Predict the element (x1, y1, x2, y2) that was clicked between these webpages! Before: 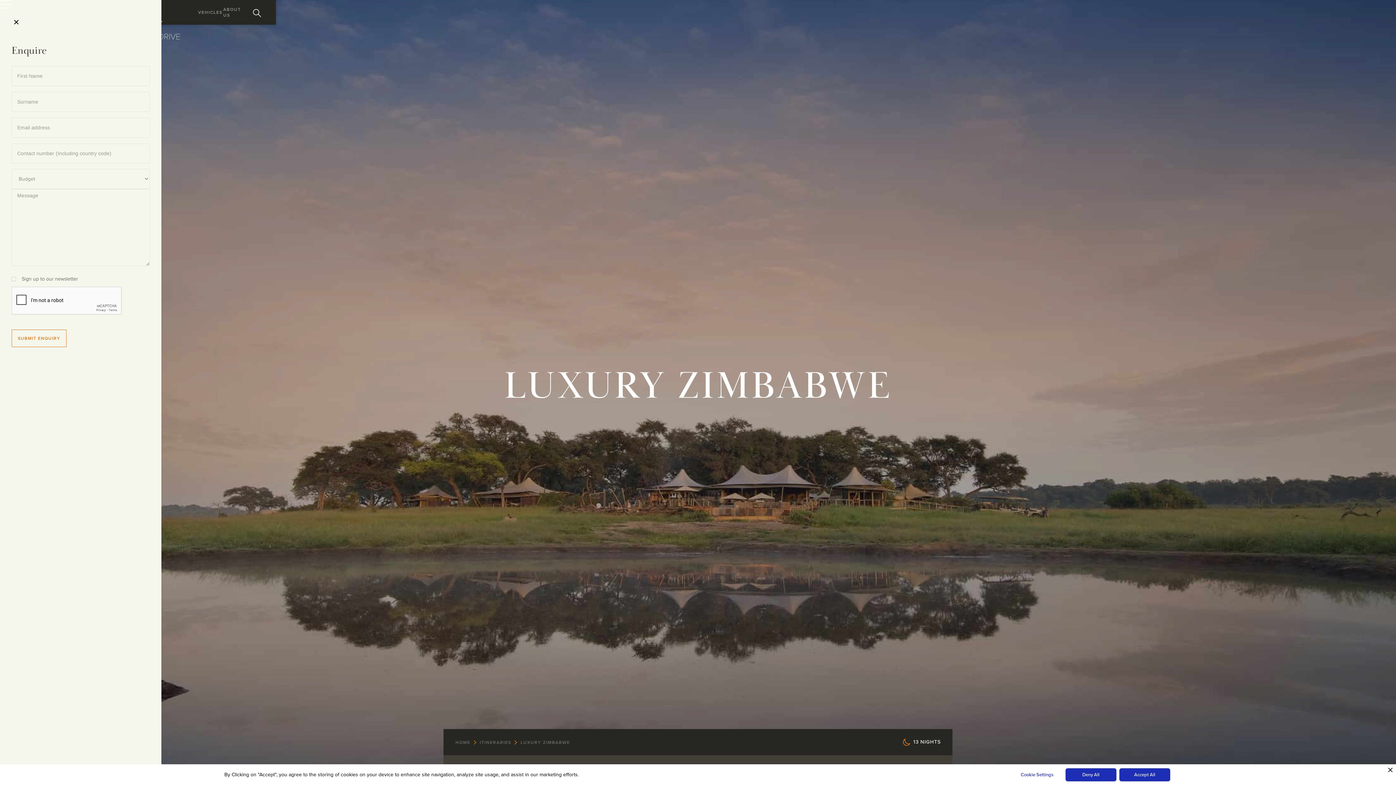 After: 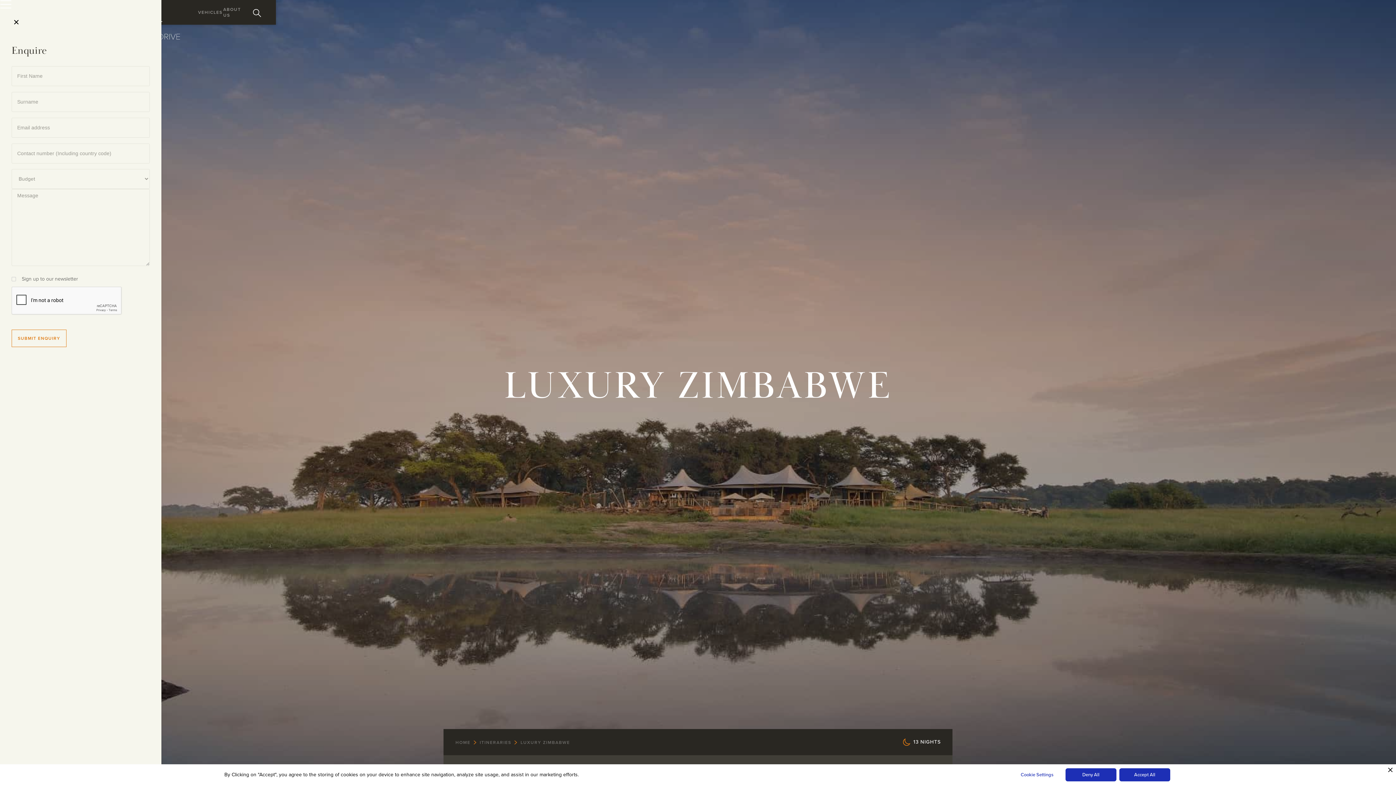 Action: bbox: (455, 737, 470, 748) label: HOME